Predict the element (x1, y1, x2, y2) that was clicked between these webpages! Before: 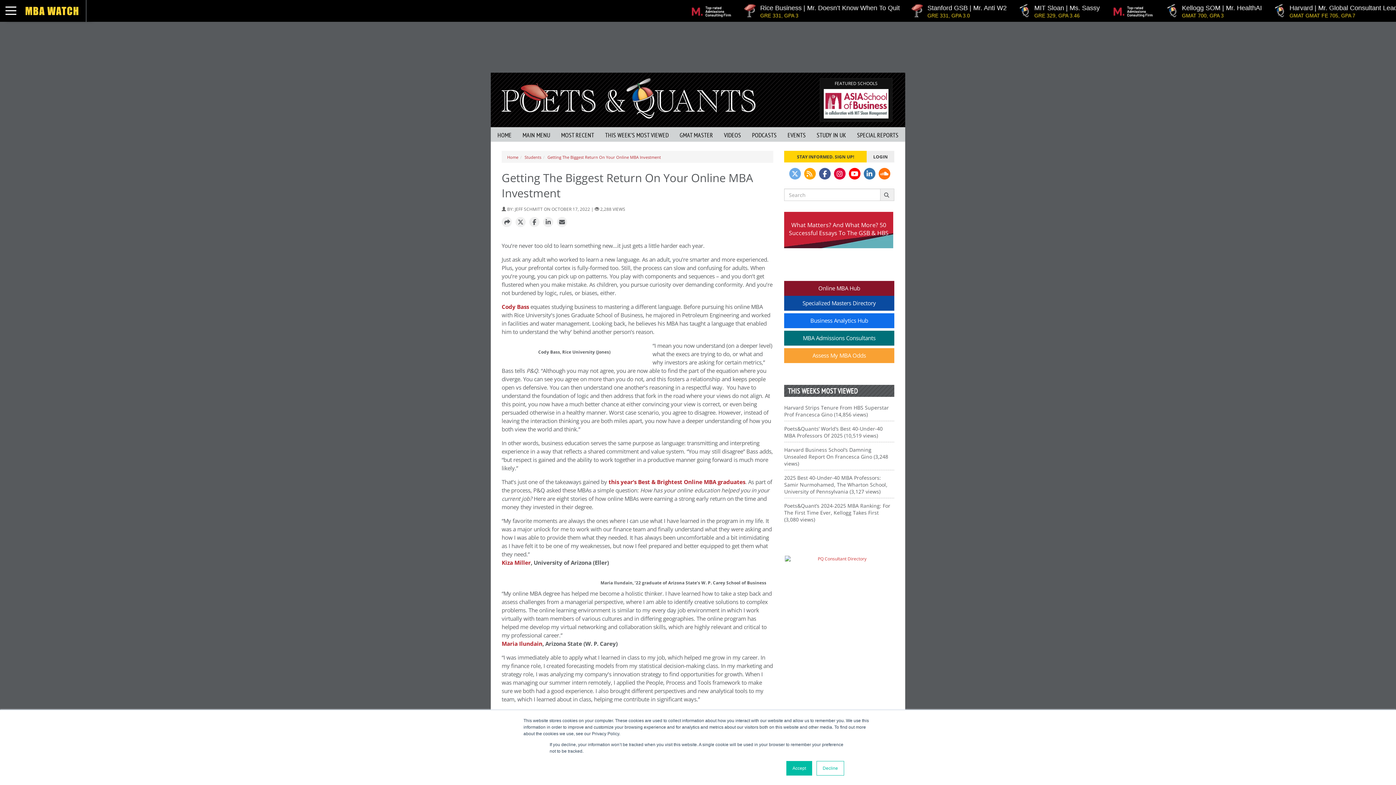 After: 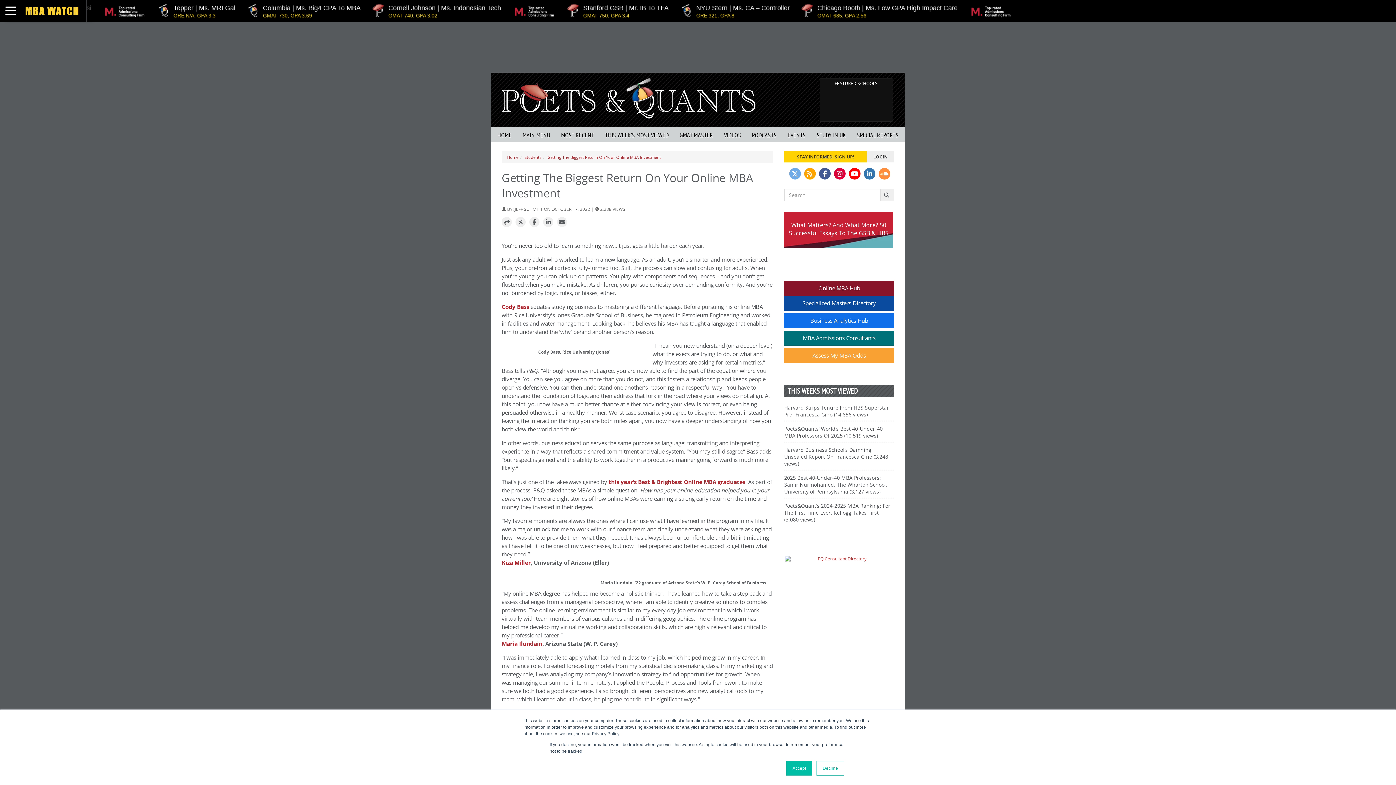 Action: bbox: (878, 168, 890, 179)